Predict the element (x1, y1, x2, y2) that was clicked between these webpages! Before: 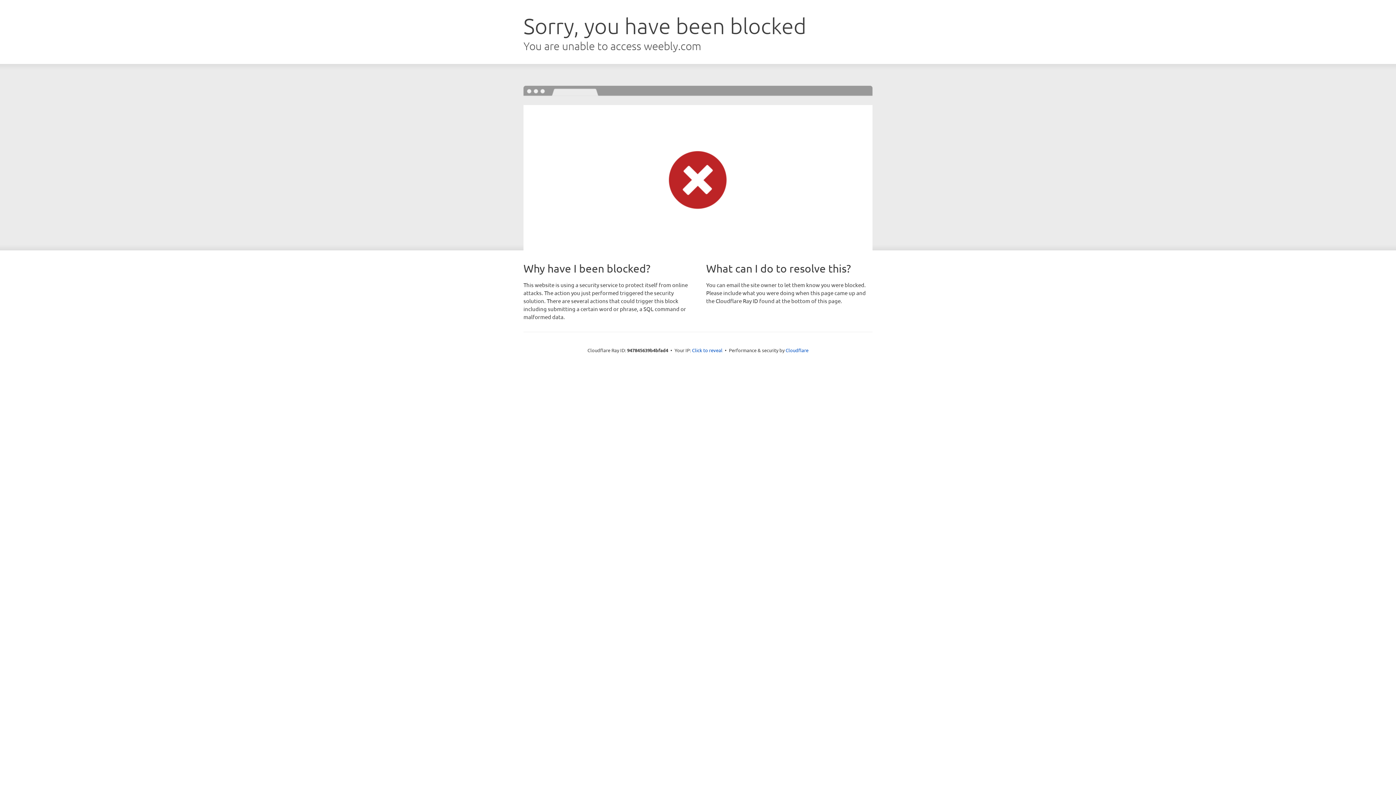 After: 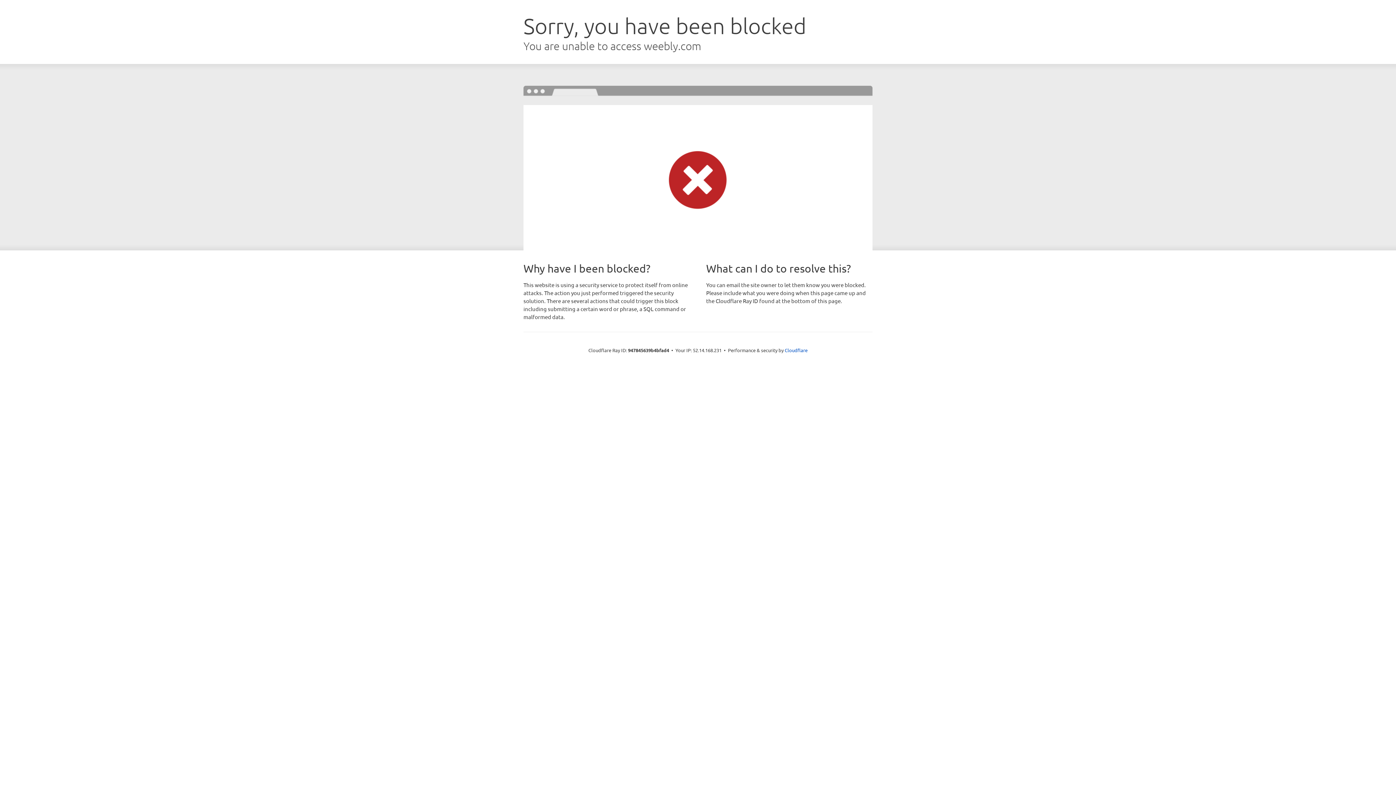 Action: bbox: (692, 346, 722, 353) label: Click to reveal